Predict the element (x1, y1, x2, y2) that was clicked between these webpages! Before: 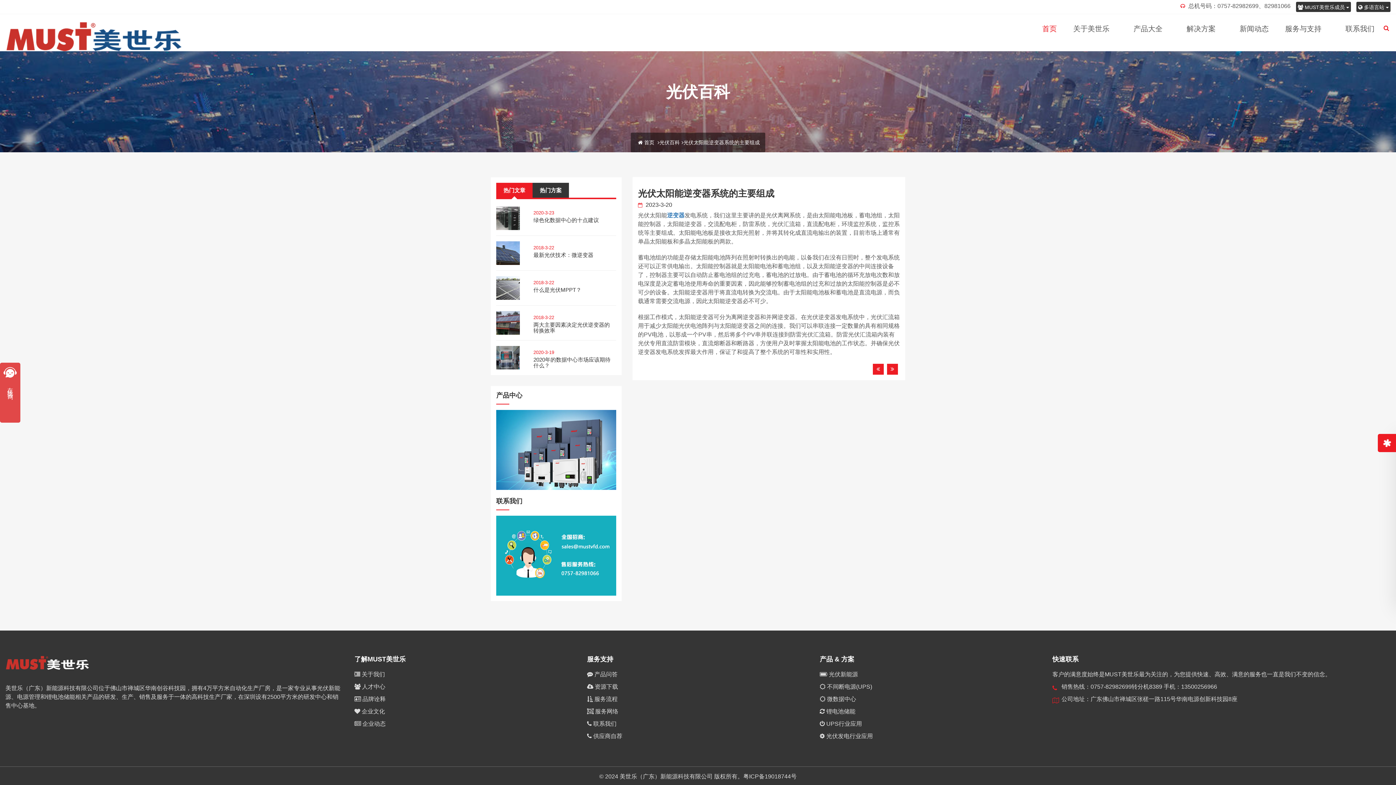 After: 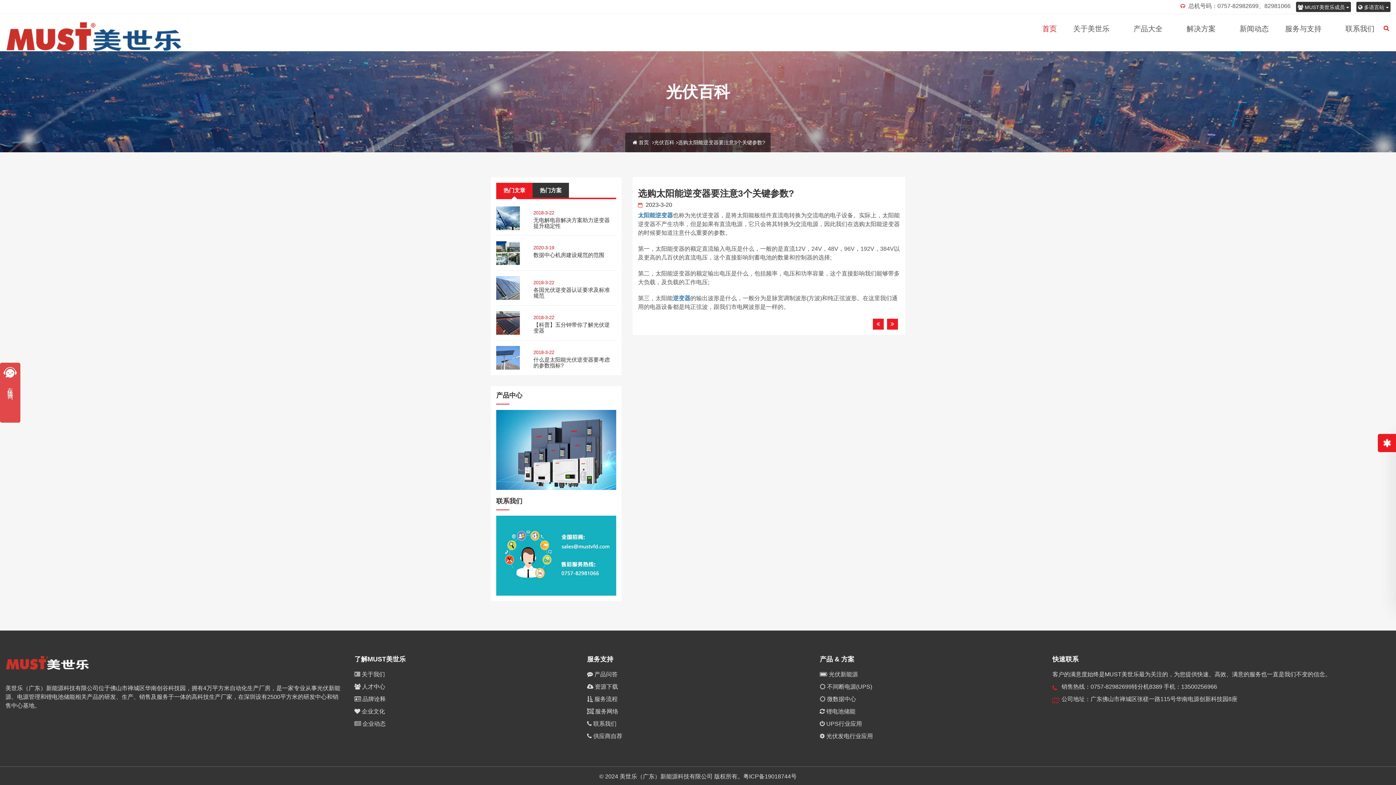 Action: bbox: (873, 364, 884, 374)